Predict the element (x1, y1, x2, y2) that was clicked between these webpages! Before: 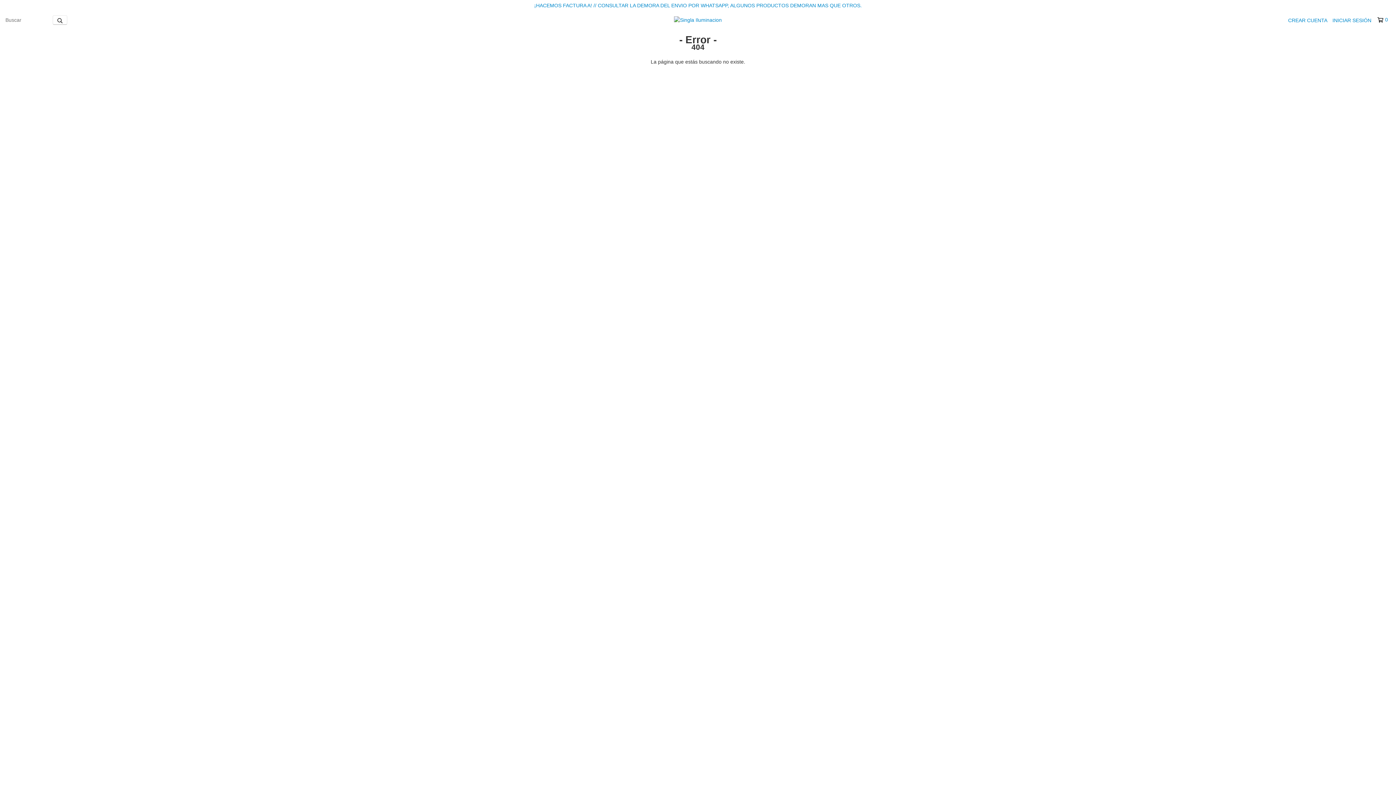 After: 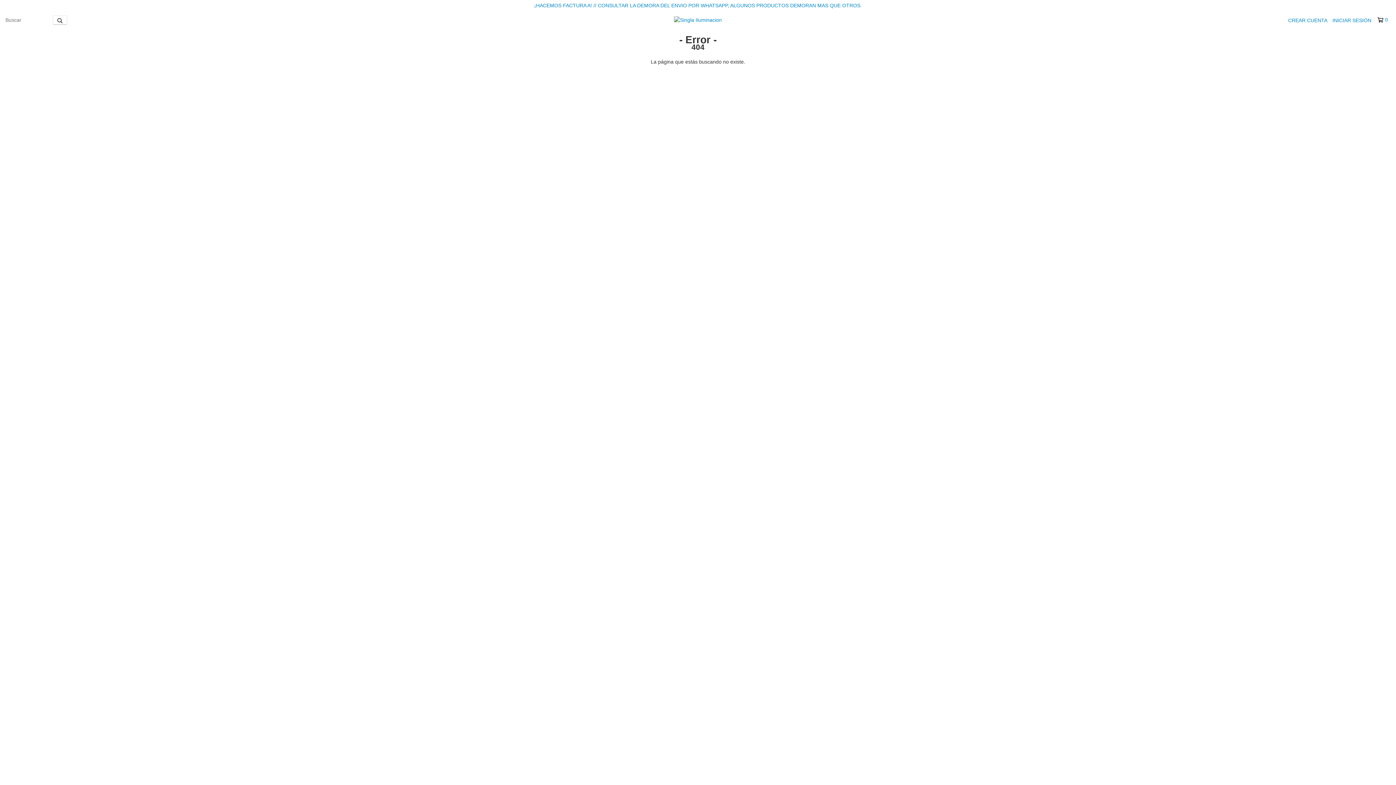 Action: label: 0 bbox: (1377, 16, 1387, 23)